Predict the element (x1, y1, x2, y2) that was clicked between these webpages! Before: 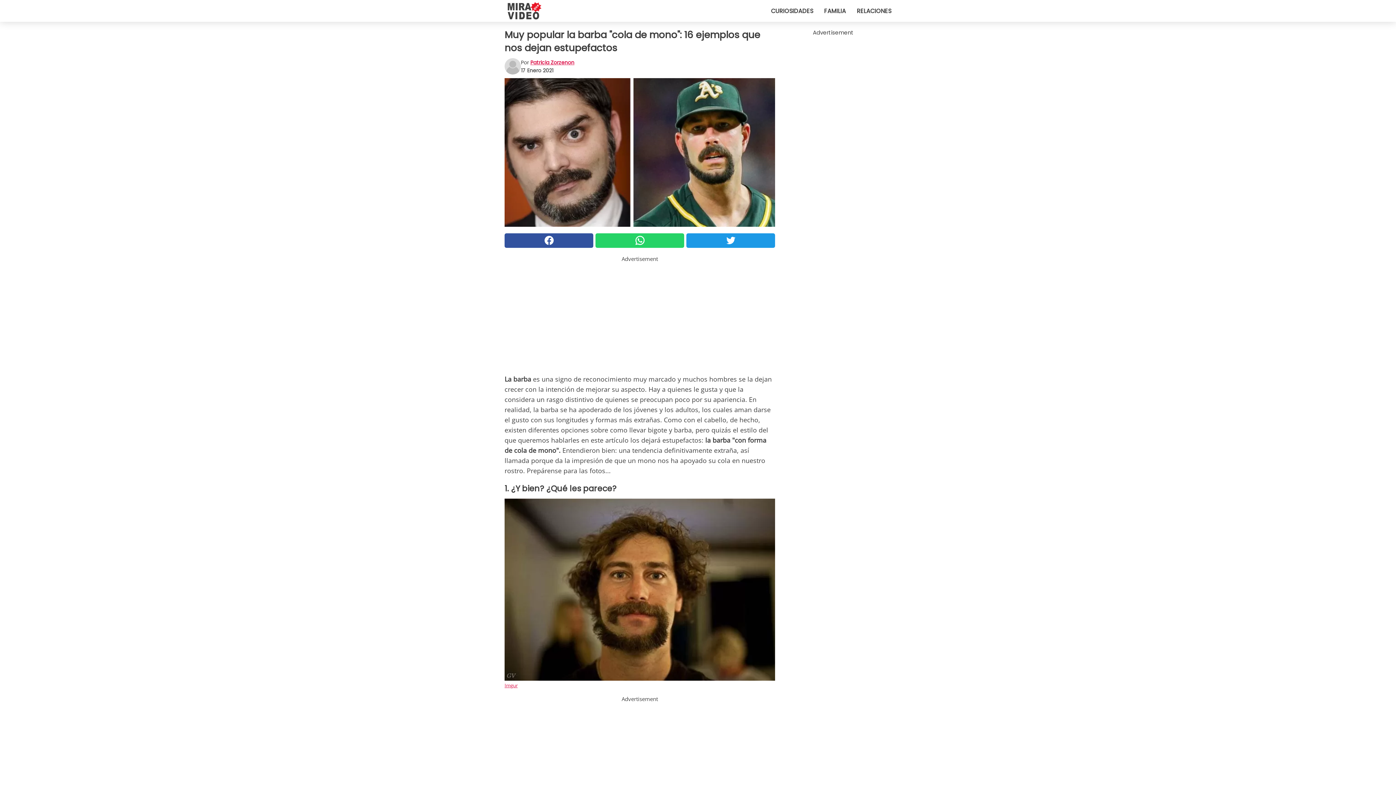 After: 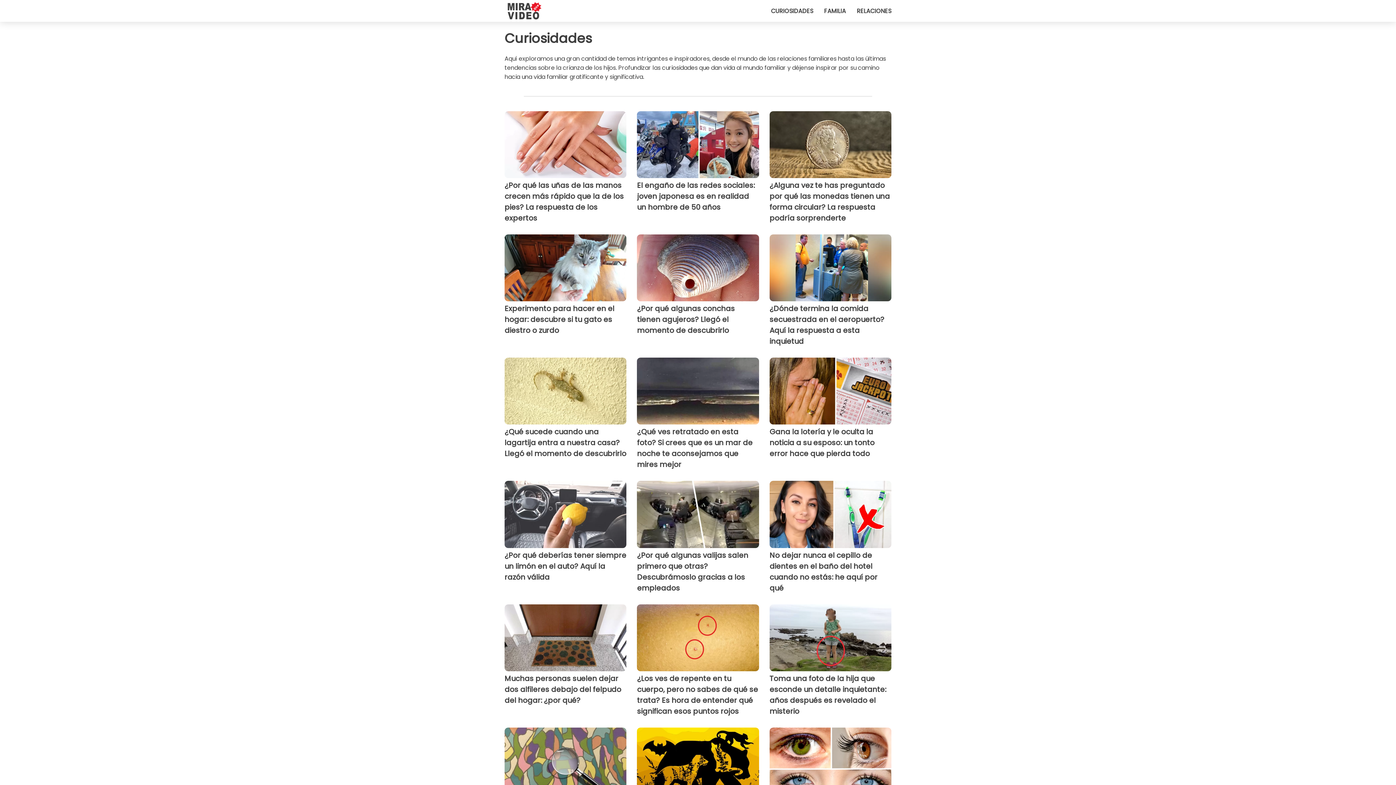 Action: label: CURIOSIDADES bbox: (771, 6, 813, 15)